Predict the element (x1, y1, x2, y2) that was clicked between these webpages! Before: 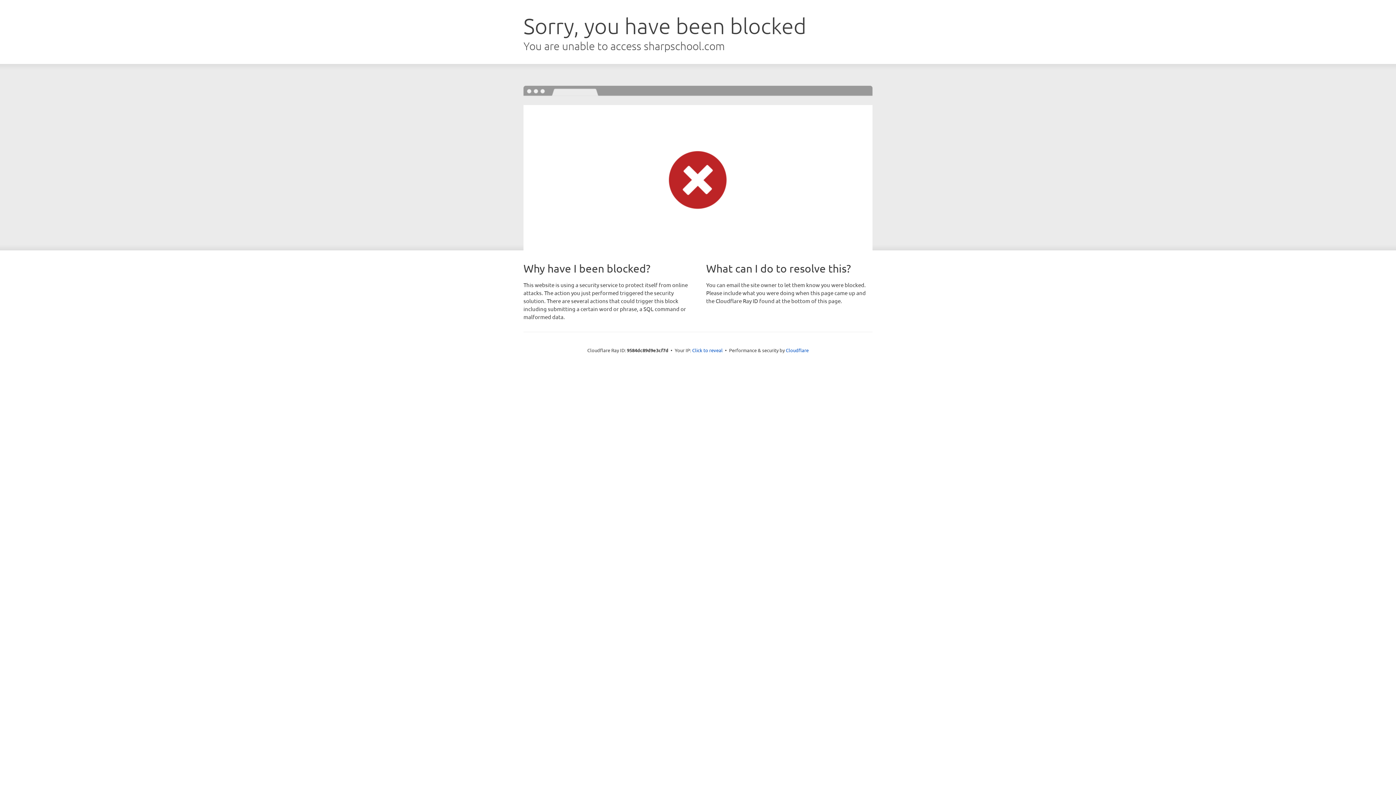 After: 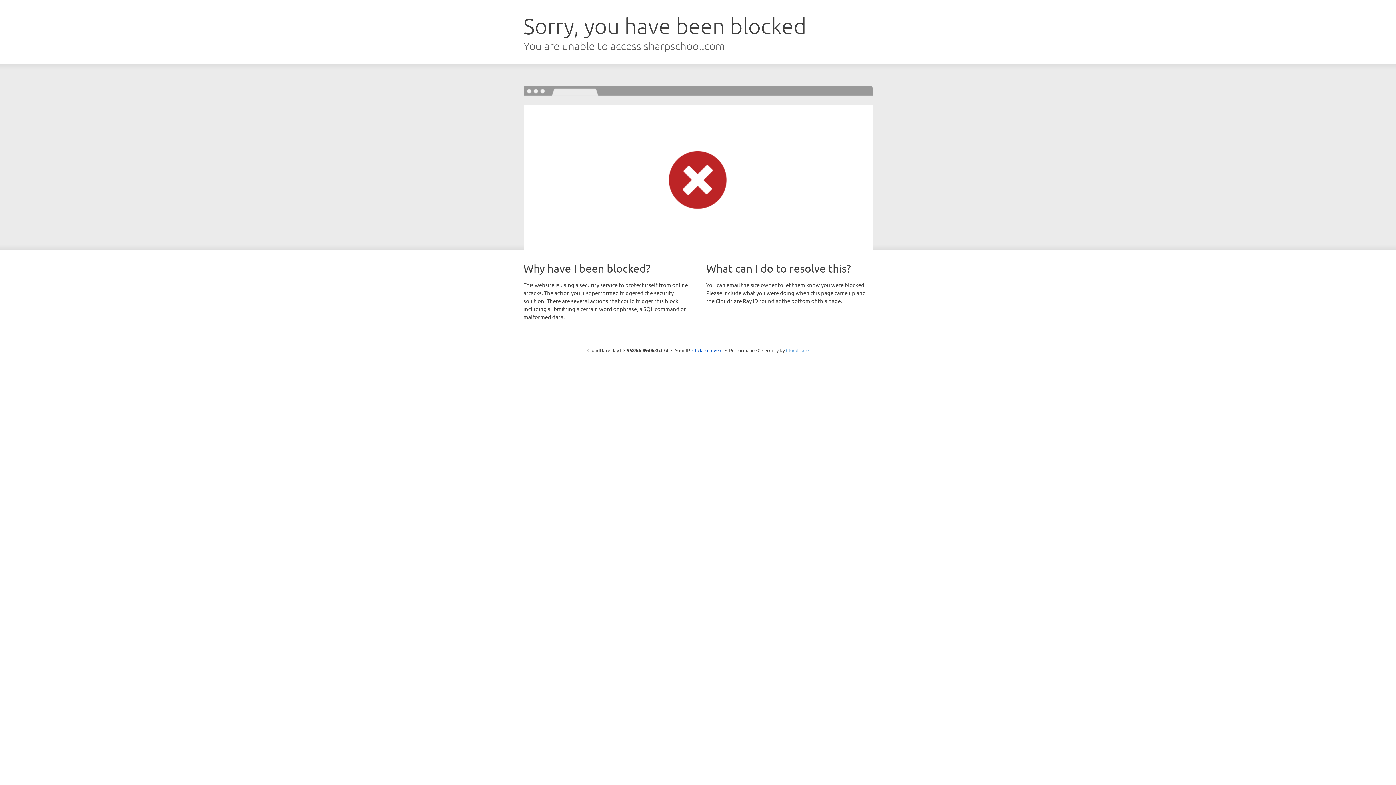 Action: label: Cloudflare bbox: (786, 347, 808, 353)